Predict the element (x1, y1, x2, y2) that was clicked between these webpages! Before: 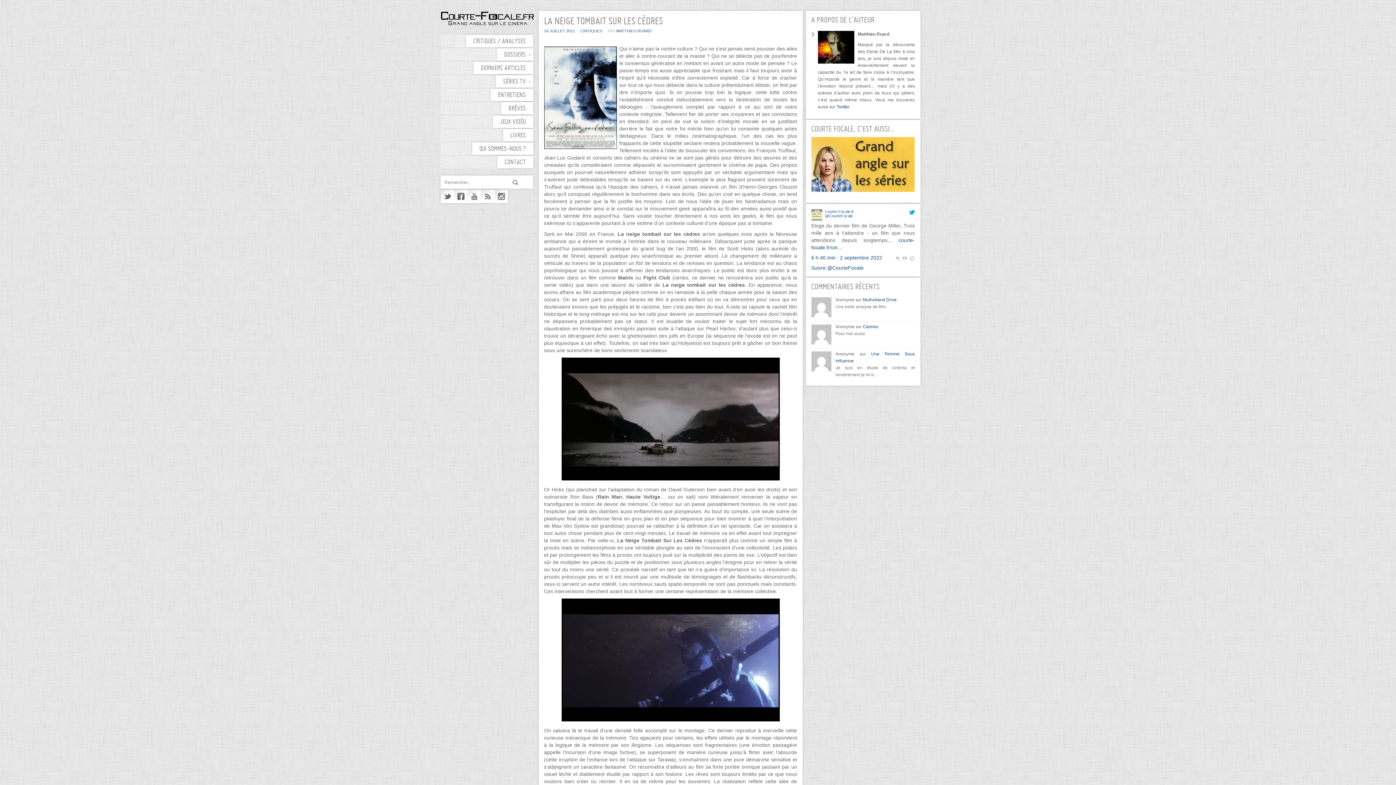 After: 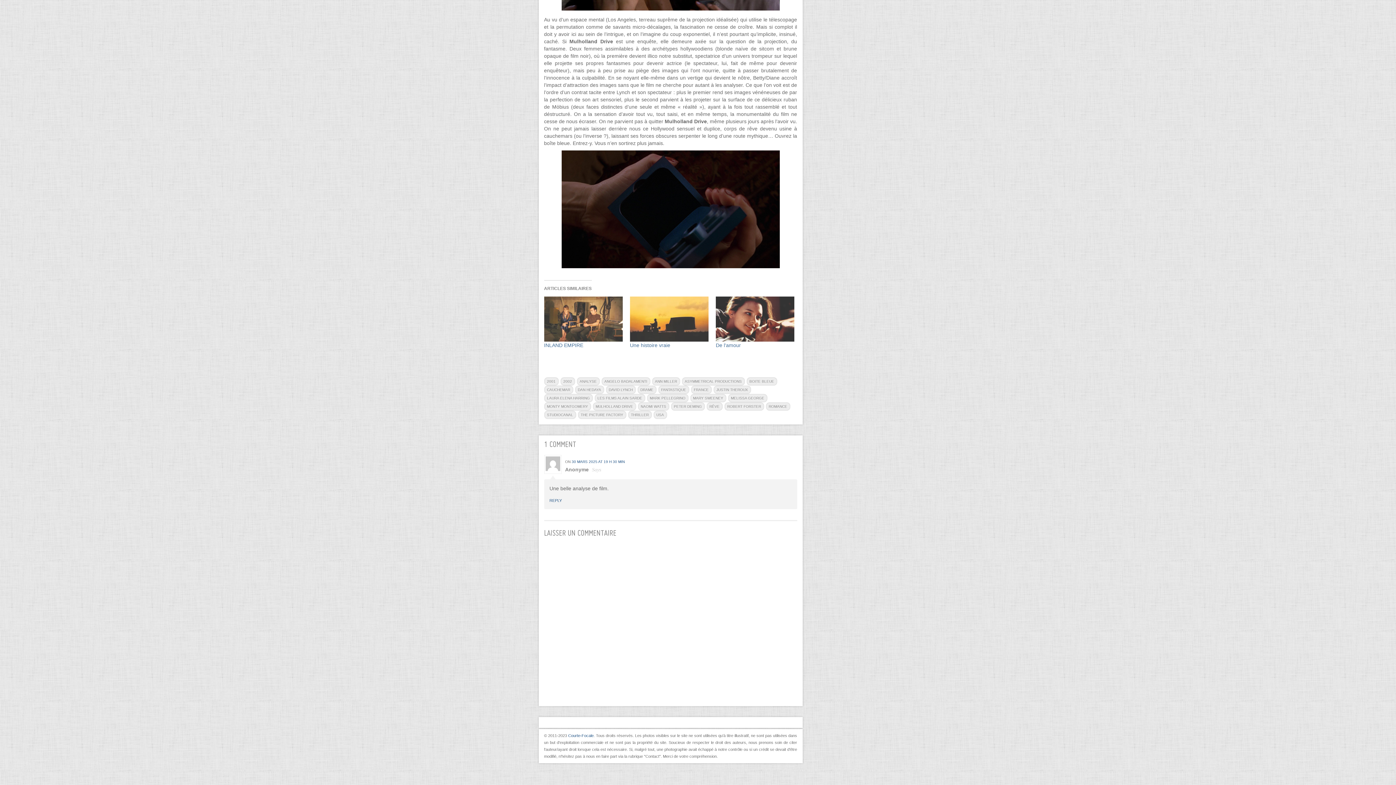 Action: bbox: (863, 297, 896, 302) label: Mulholland Drive